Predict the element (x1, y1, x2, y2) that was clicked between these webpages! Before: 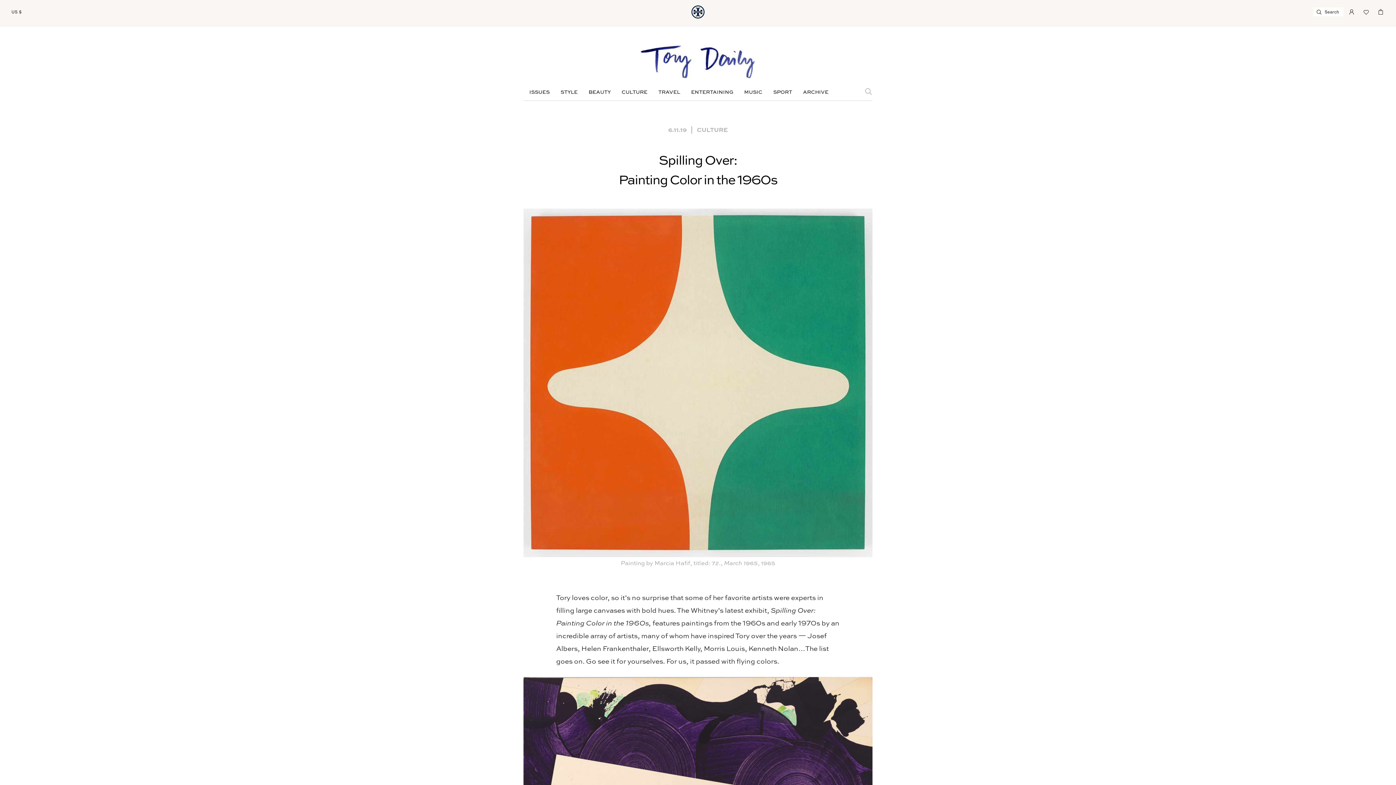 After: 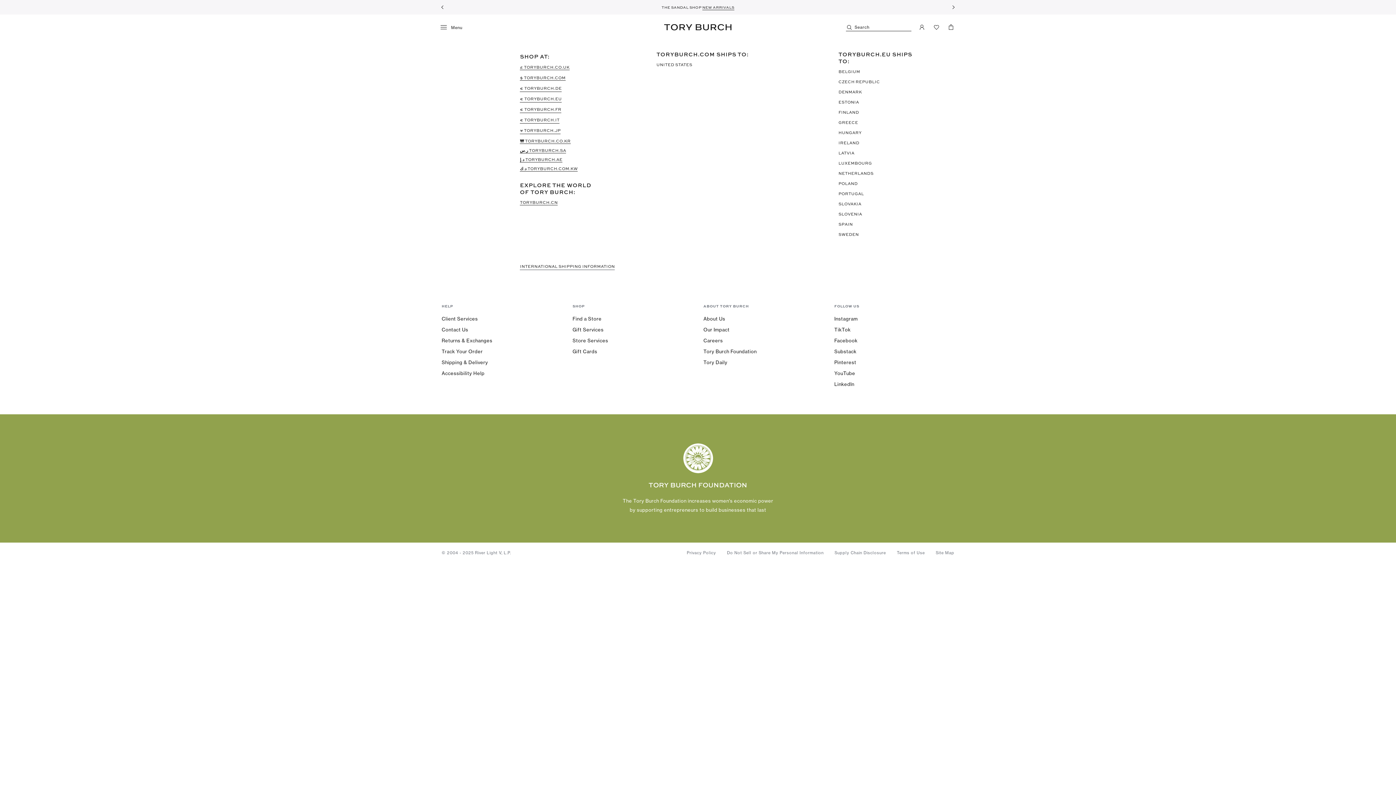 Action: bbox: (11, 8, 21, 15) label: US $